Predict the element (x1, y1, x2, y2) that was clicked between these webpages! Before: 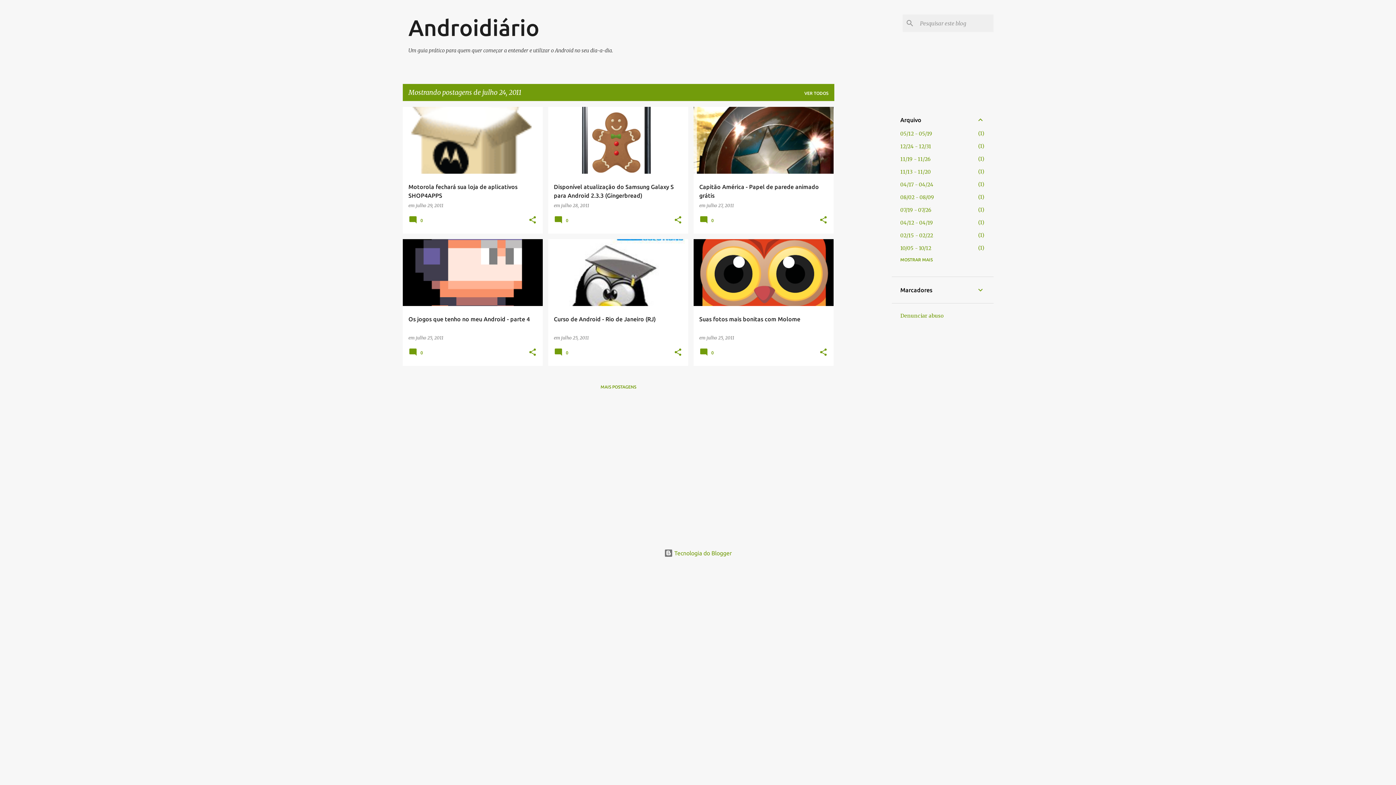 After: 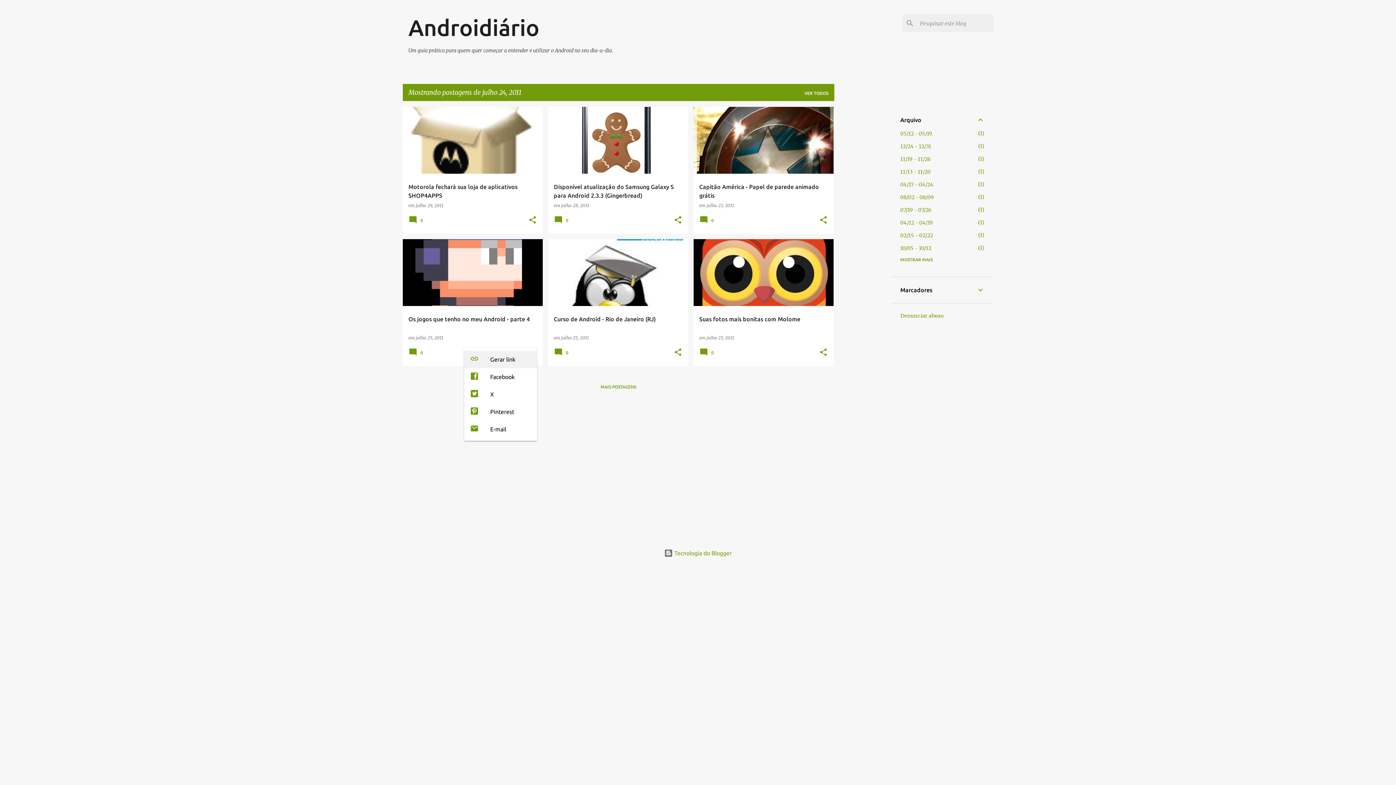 Action: bbox: (528, 348, 536, 357) label: Compartilhar